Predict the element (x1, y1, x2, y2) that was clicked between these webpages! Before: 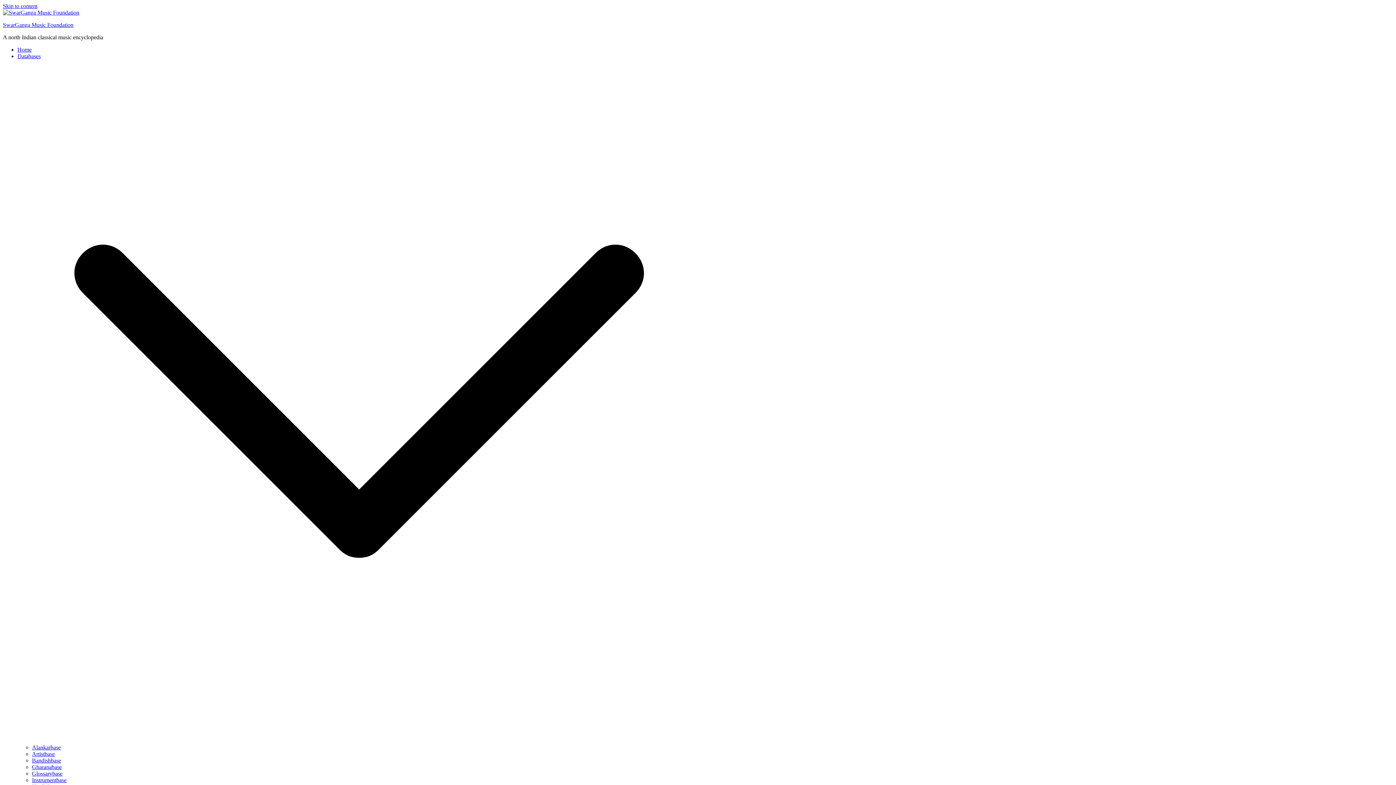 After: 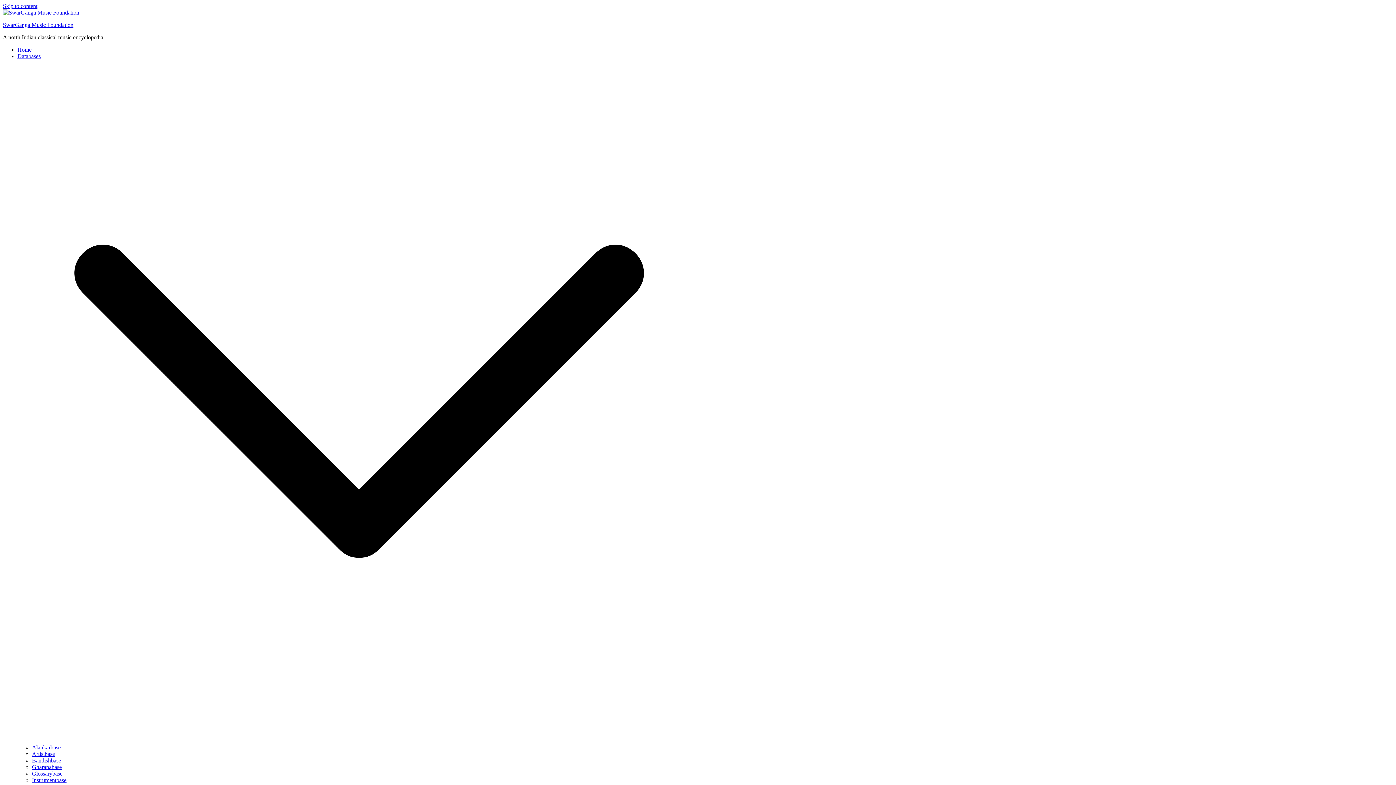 Action: label: SwarGanga Music Foundation bbox: (2, 21, 73, 28)